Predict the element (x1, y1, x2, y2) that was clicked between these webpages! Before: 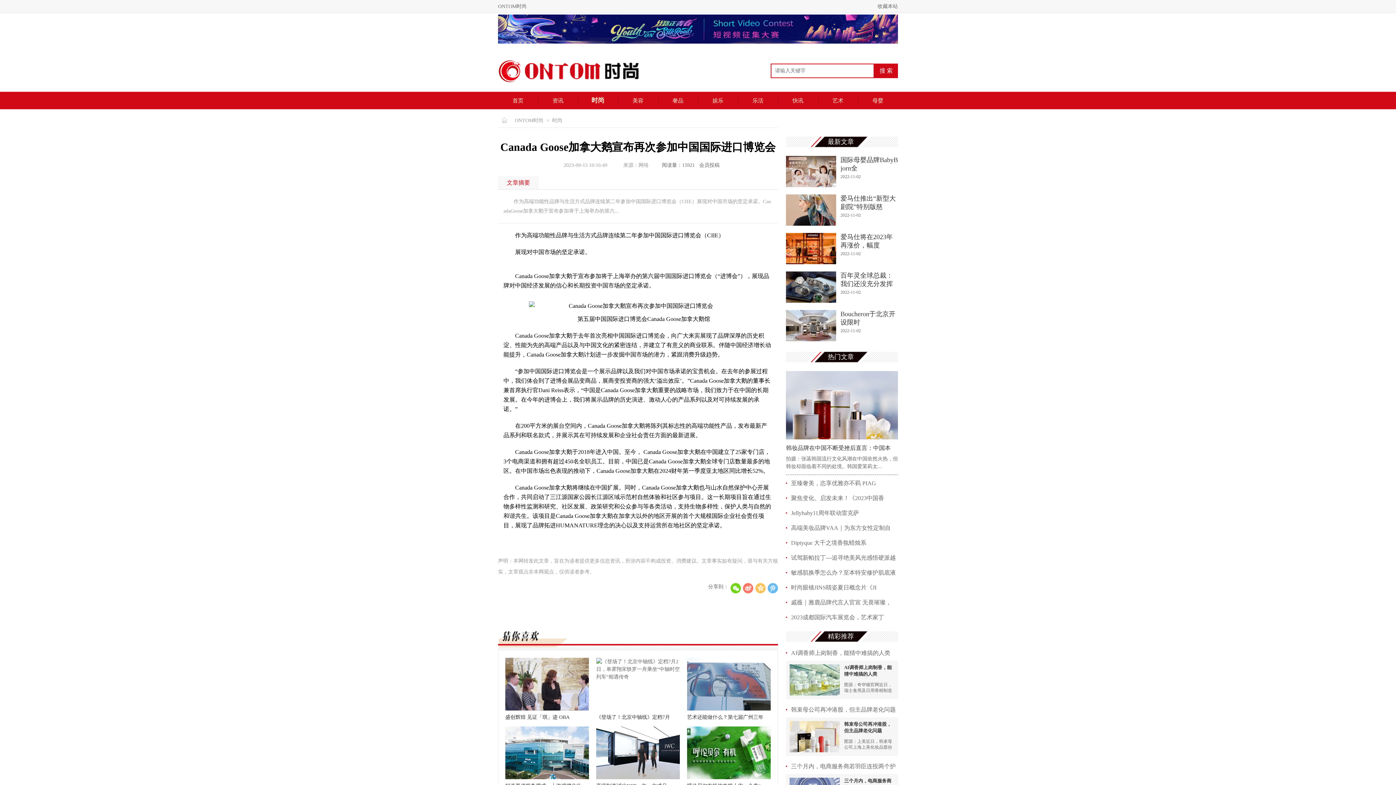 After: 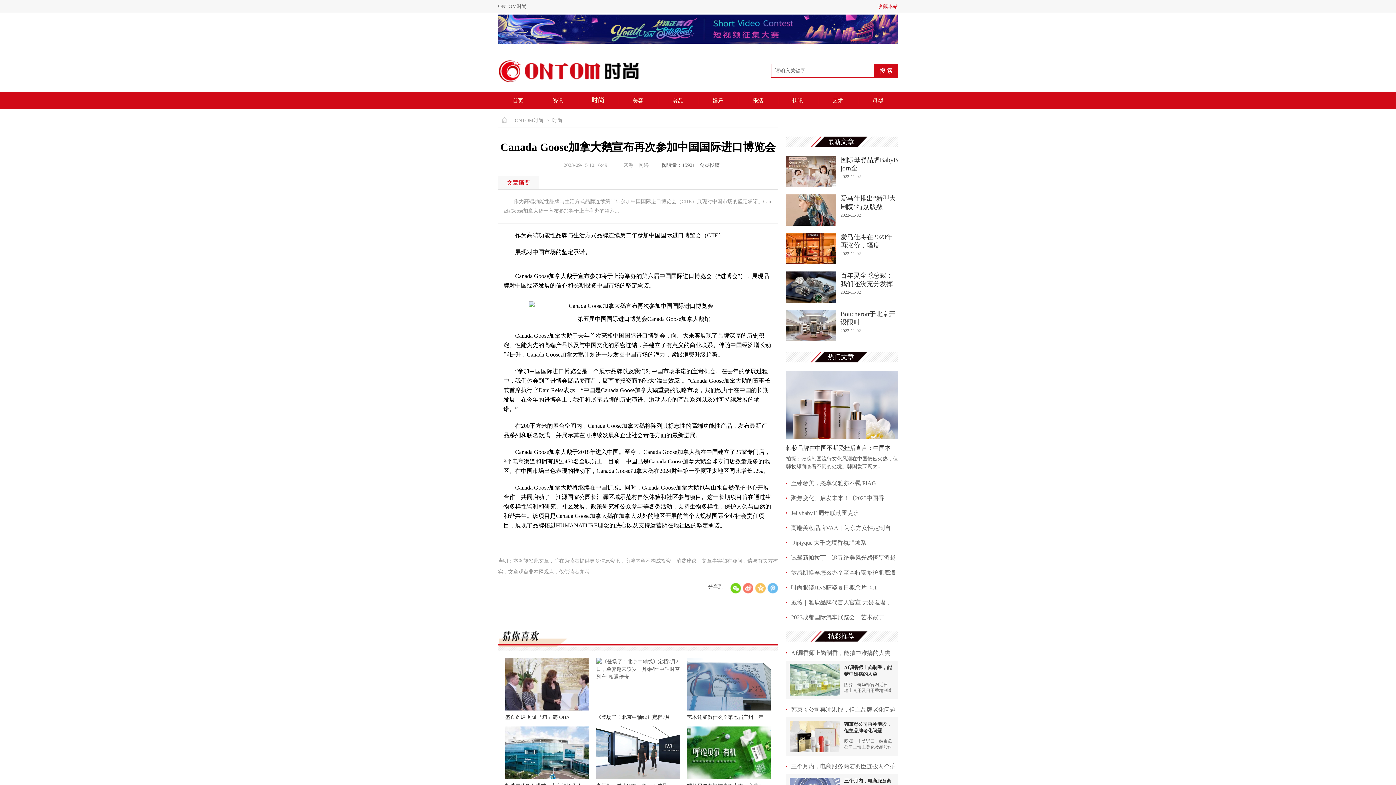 Action: label: 收藏本站 bbox: (867, 3, 898, 9)